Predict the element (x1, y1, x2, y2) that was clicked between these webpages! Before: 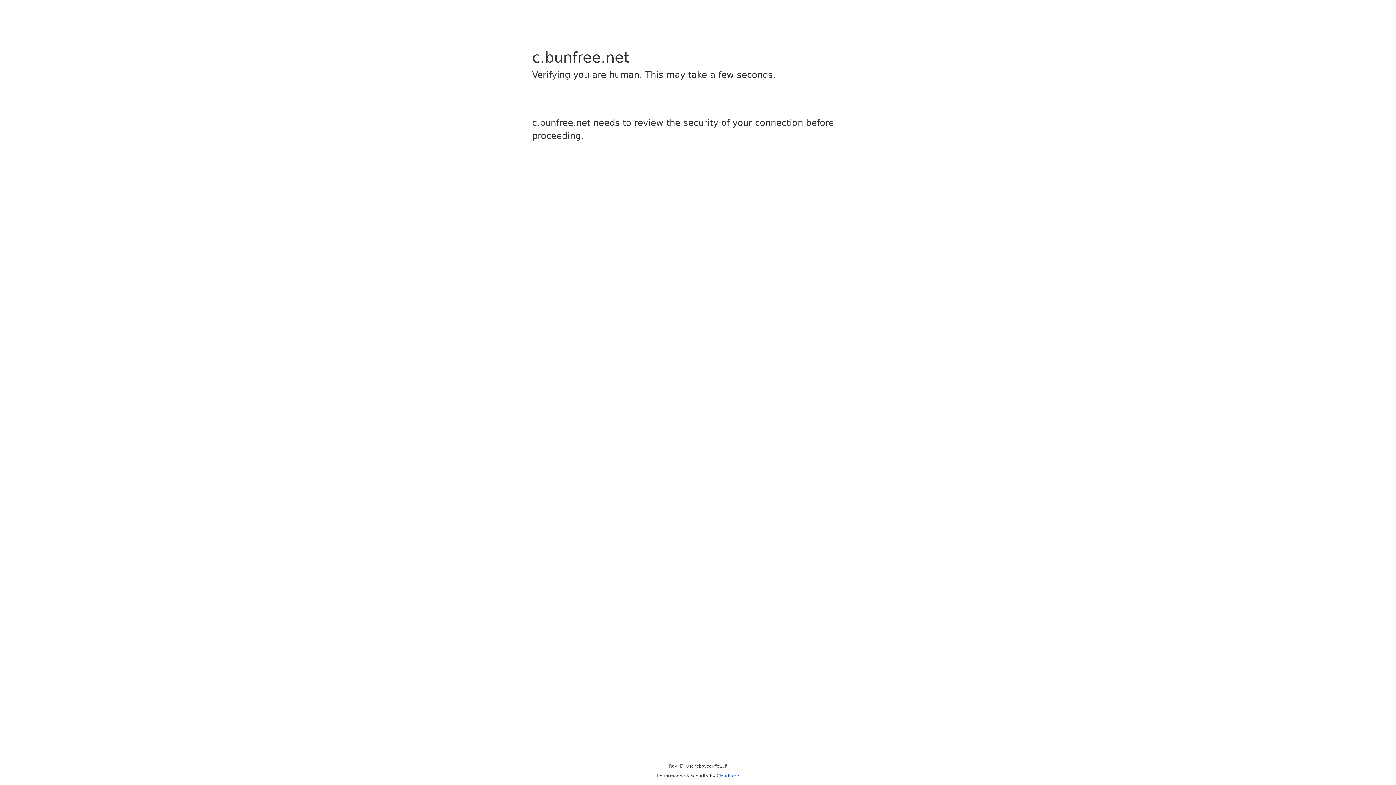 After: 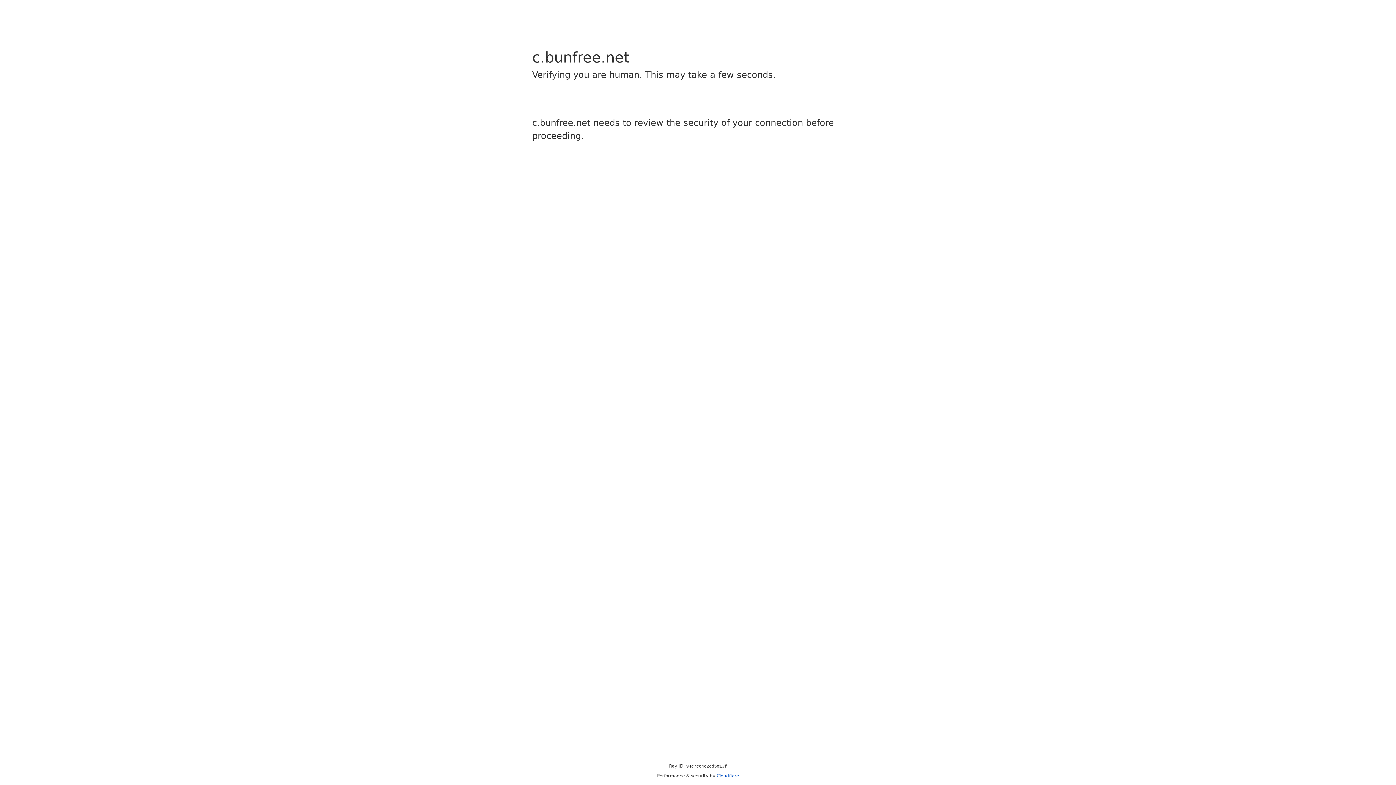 Action: label: Cloudflare bbox: (716, 773, 739, 778)